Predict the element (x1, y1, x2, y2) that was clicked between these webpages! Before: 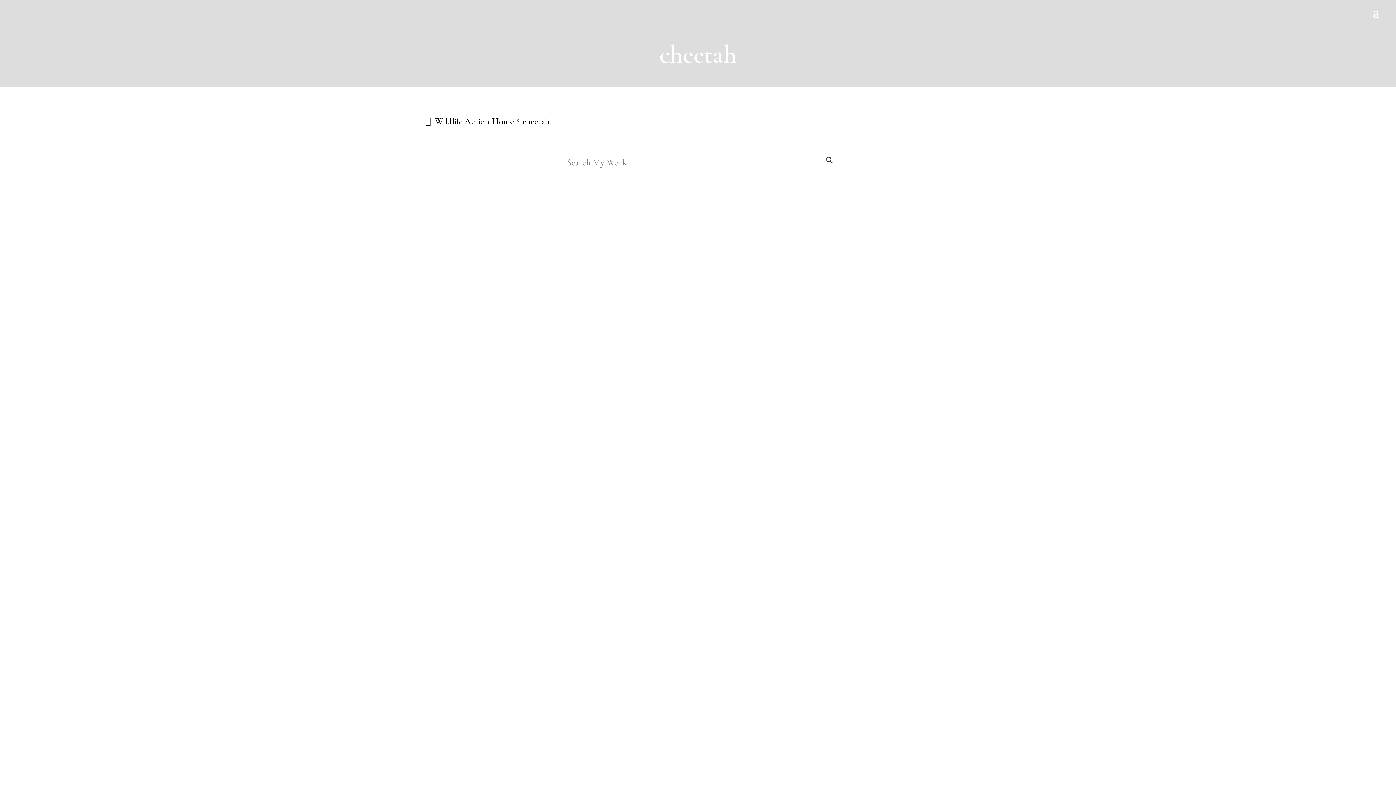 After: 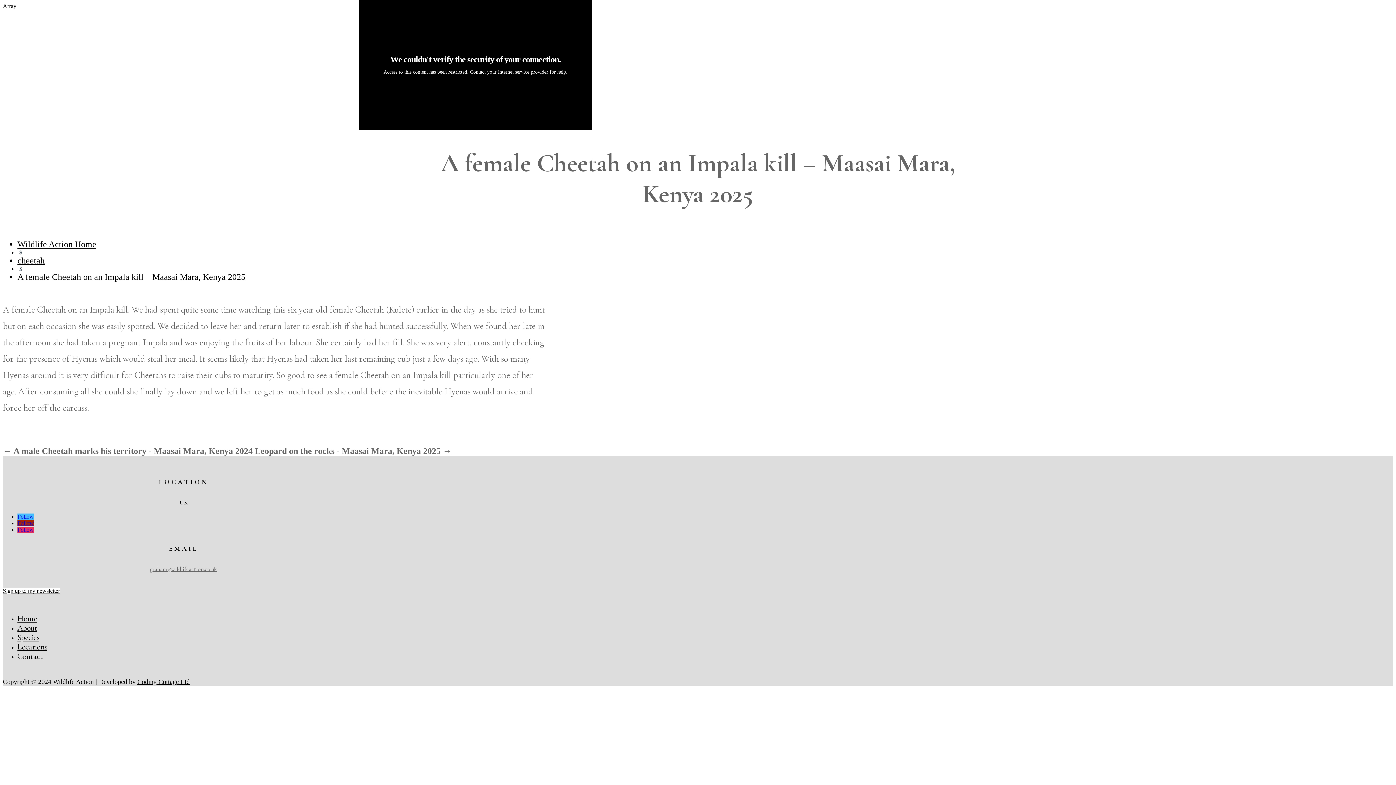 Action: label: A female Cheetah on an Impala kill – Maasai Mara, Kenya 2025 bbox: (432, 579, 667, 591)